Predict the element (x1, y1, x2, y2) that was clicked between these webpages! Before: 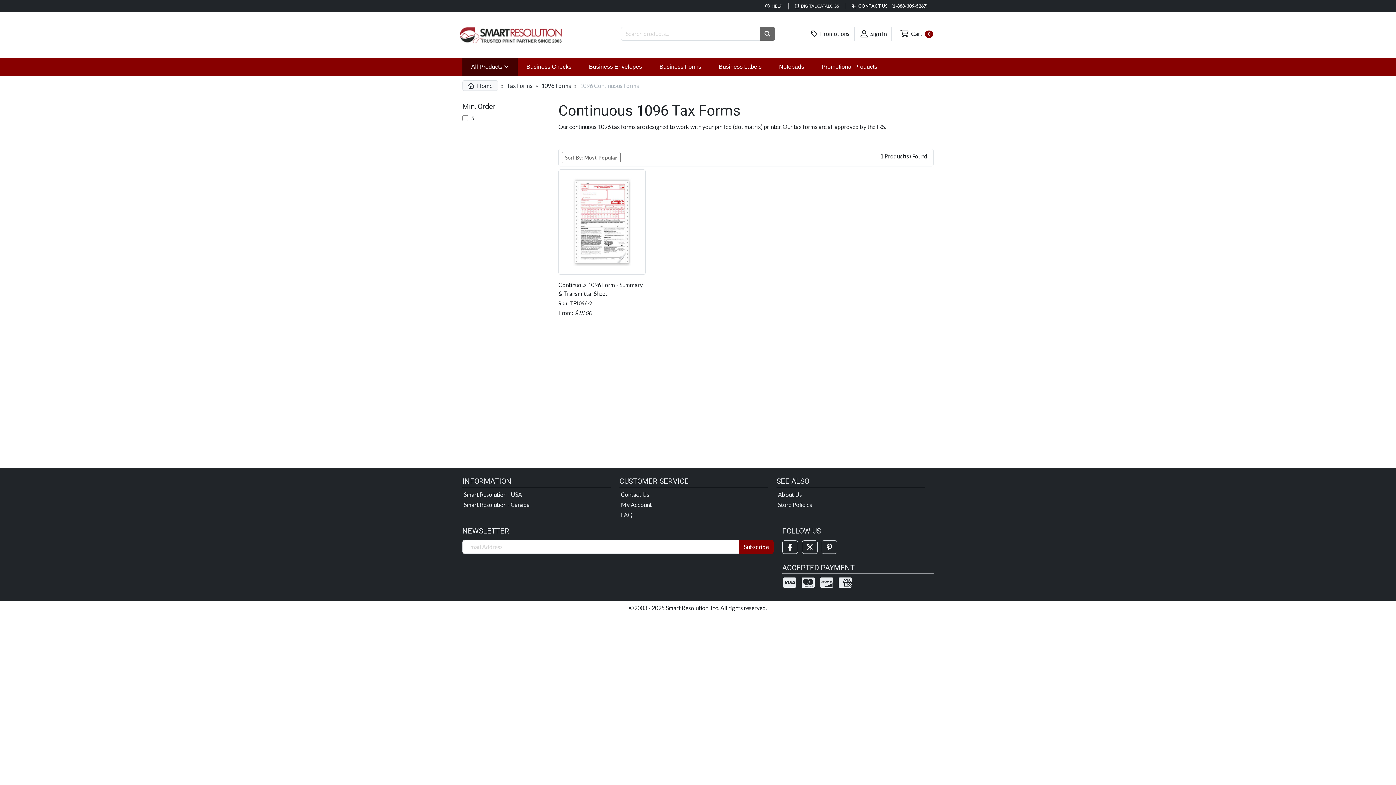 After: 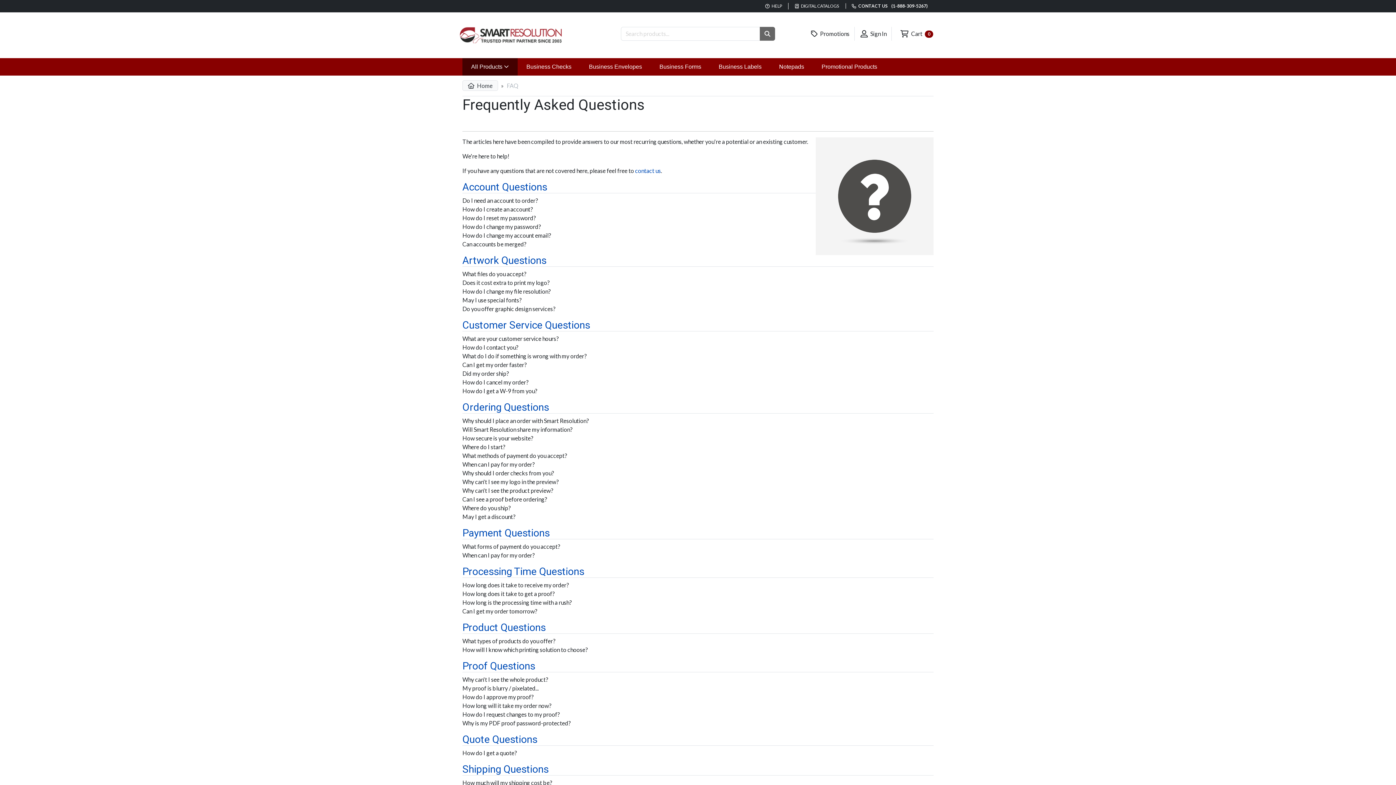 Action: label:  HELP bbox: (765, 3, 782, 8)